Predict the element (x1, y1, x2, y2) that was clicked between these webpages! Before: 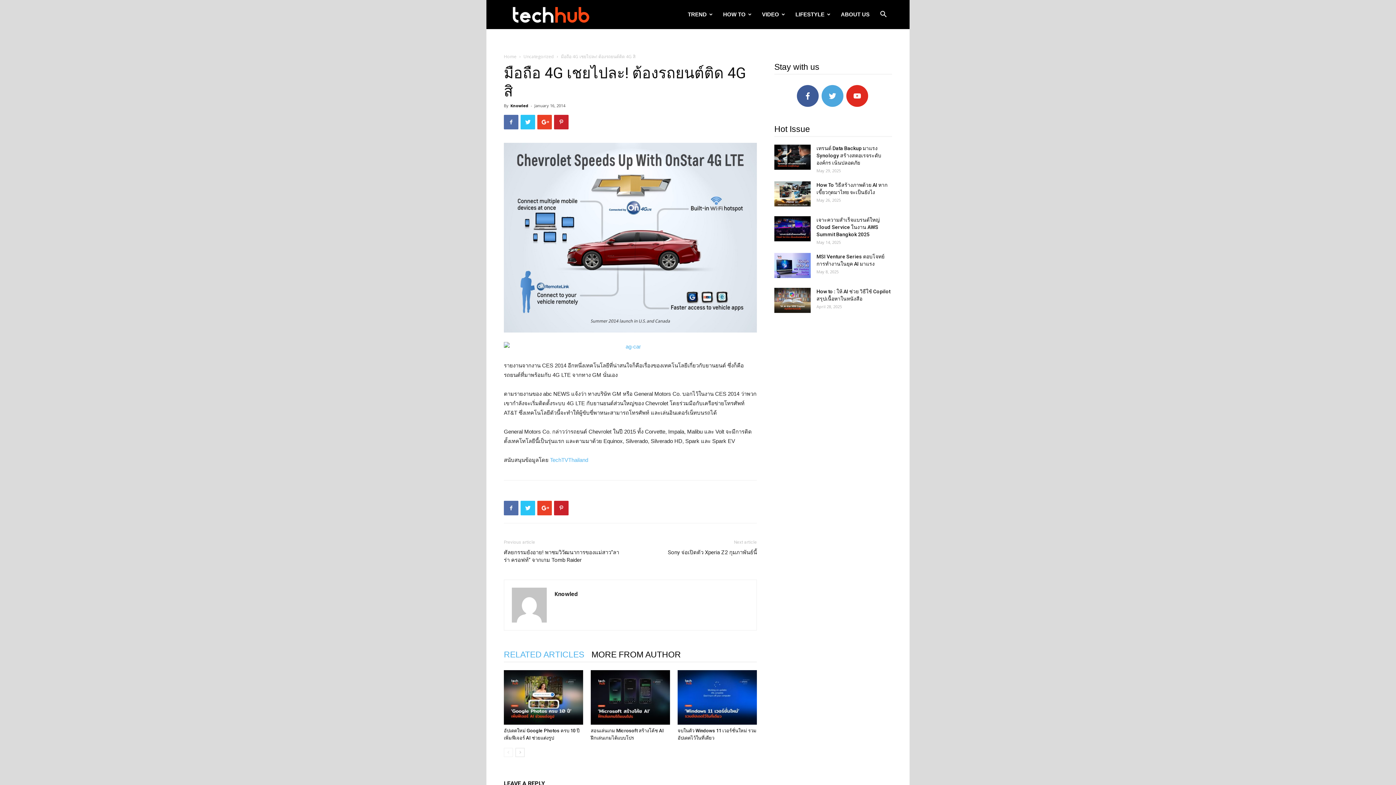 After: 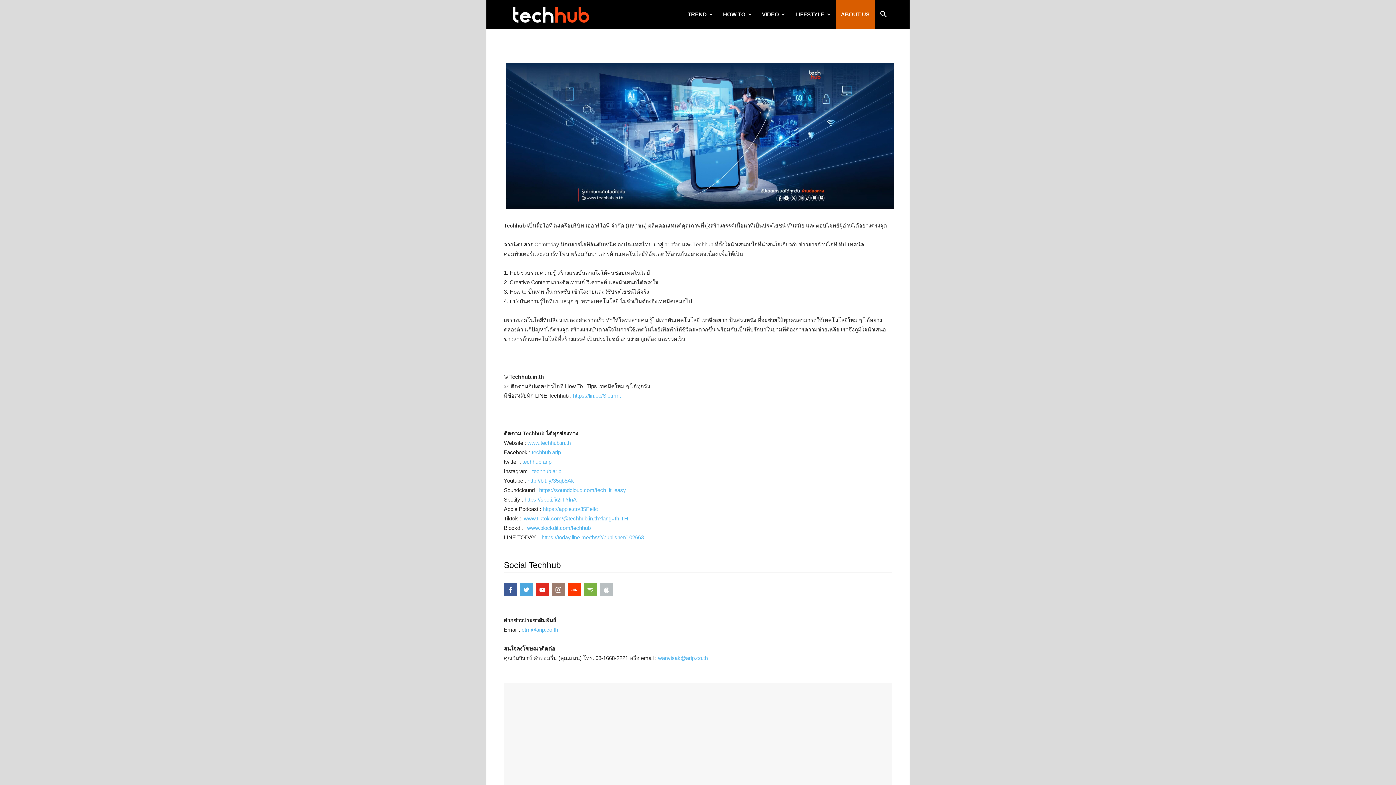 Action: label: ABOUT US bbox: (836, 0, 874, 29)